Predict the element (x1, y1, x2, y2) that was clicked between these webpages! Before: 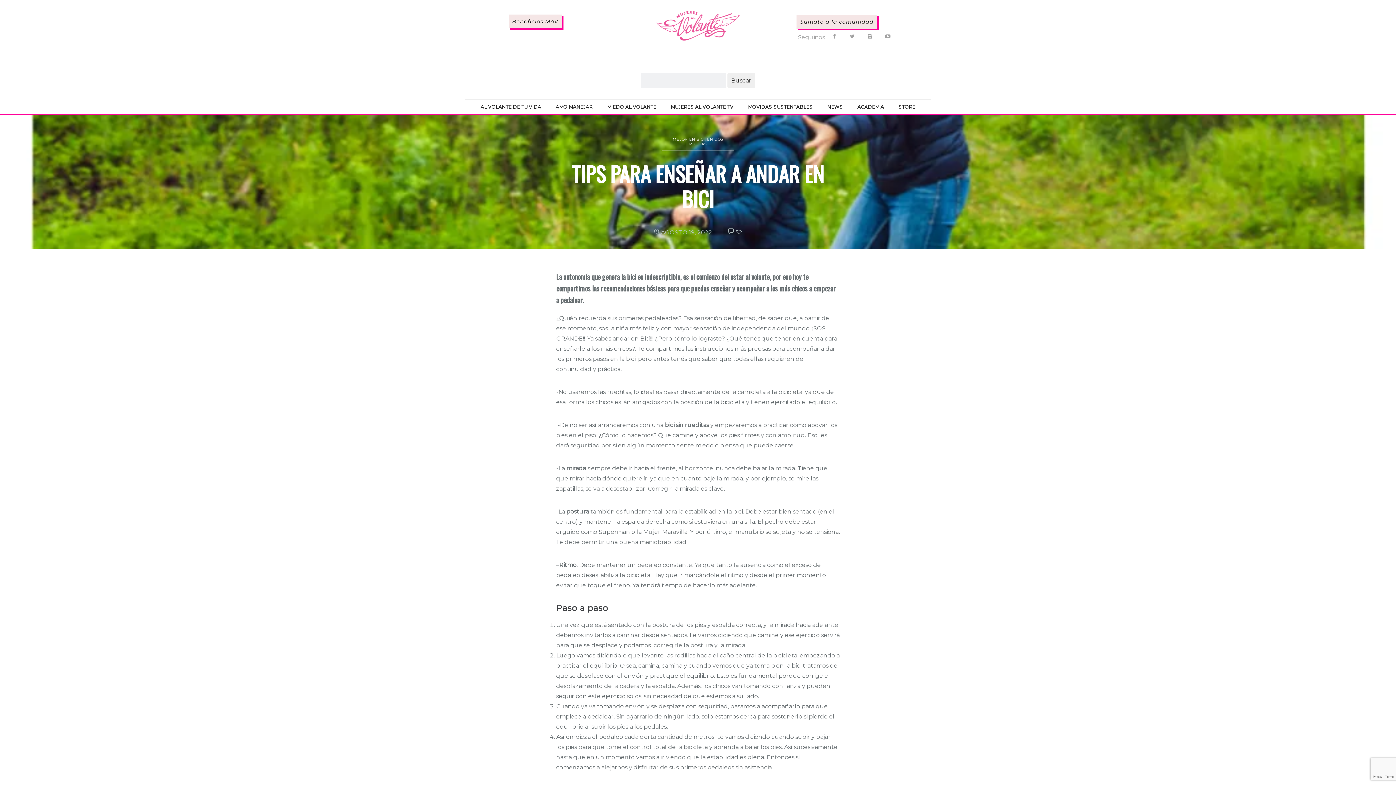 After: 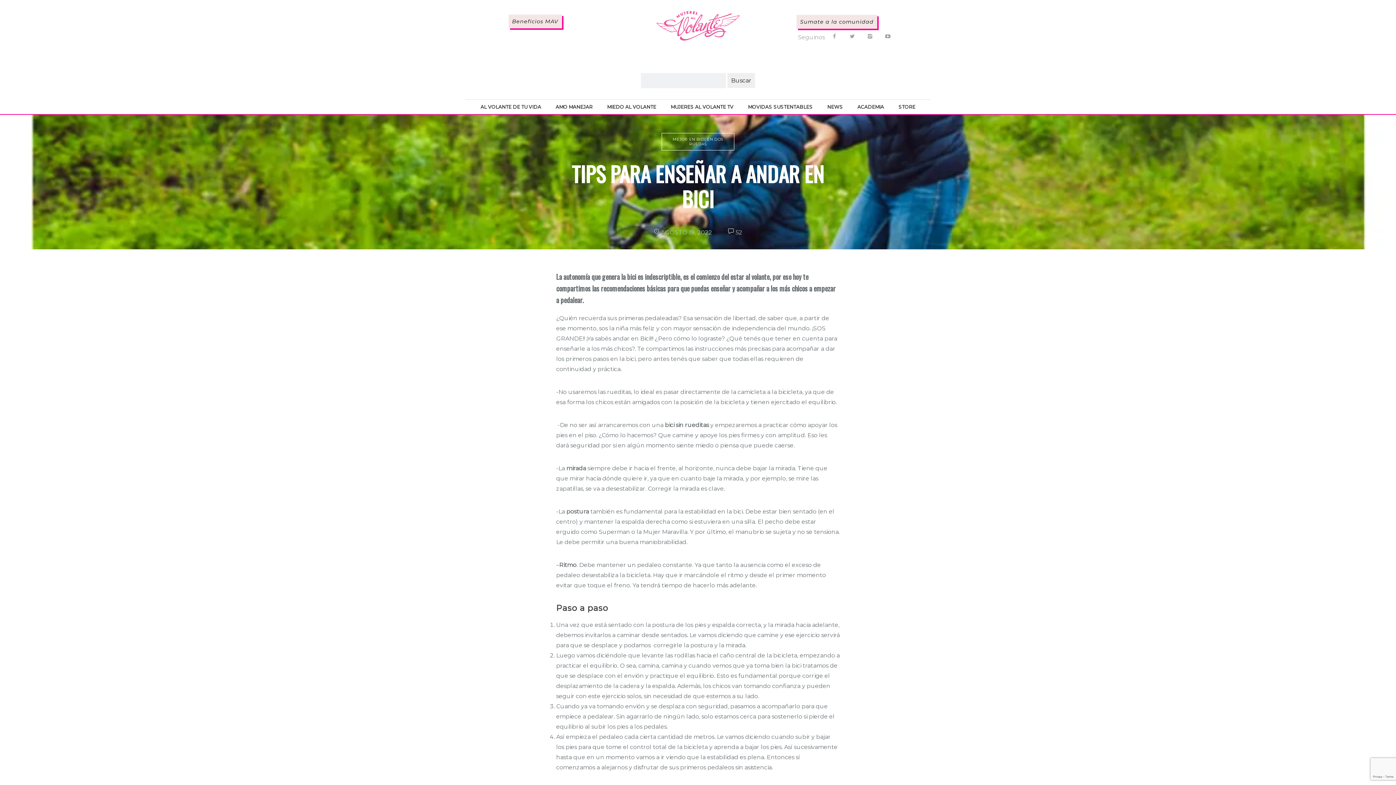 Action: bbox: (826, 34, 842, 40)